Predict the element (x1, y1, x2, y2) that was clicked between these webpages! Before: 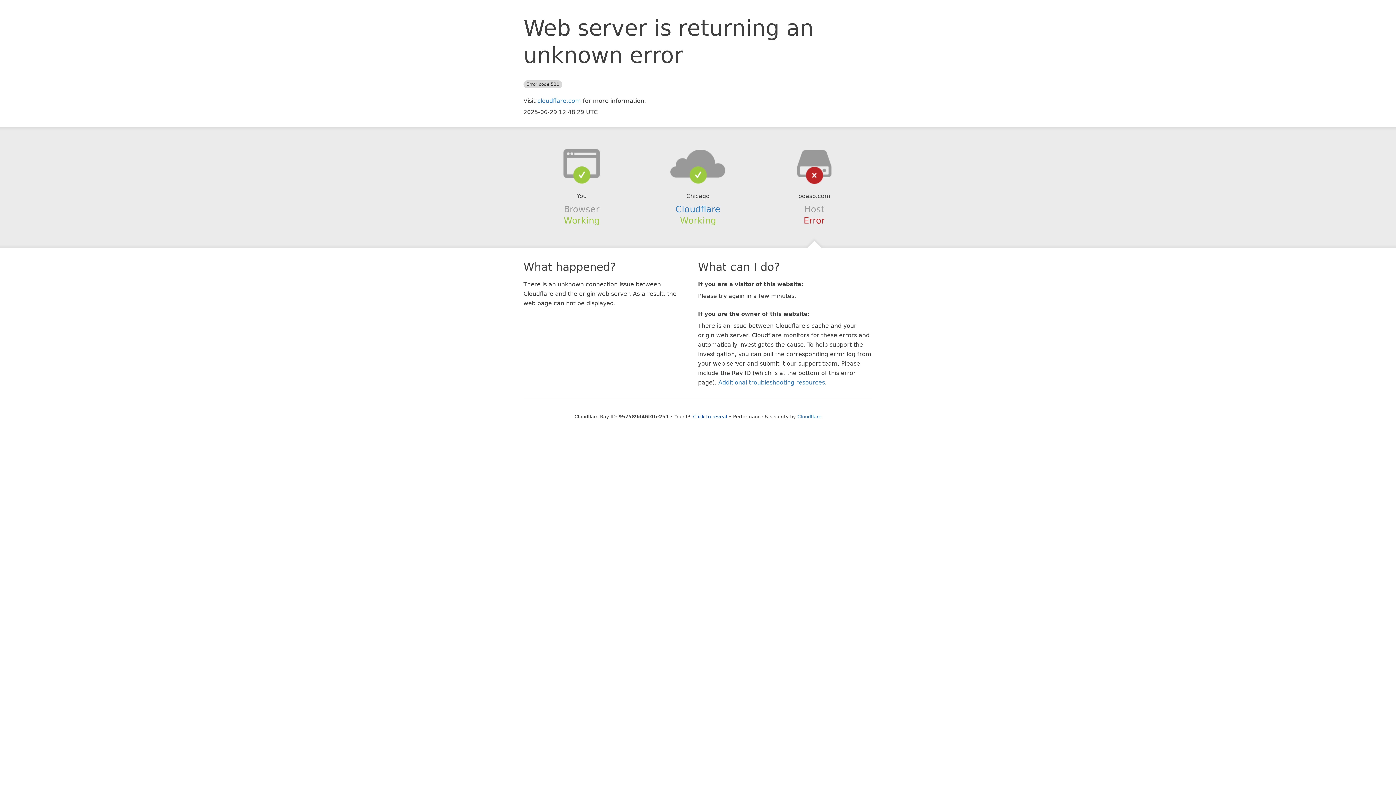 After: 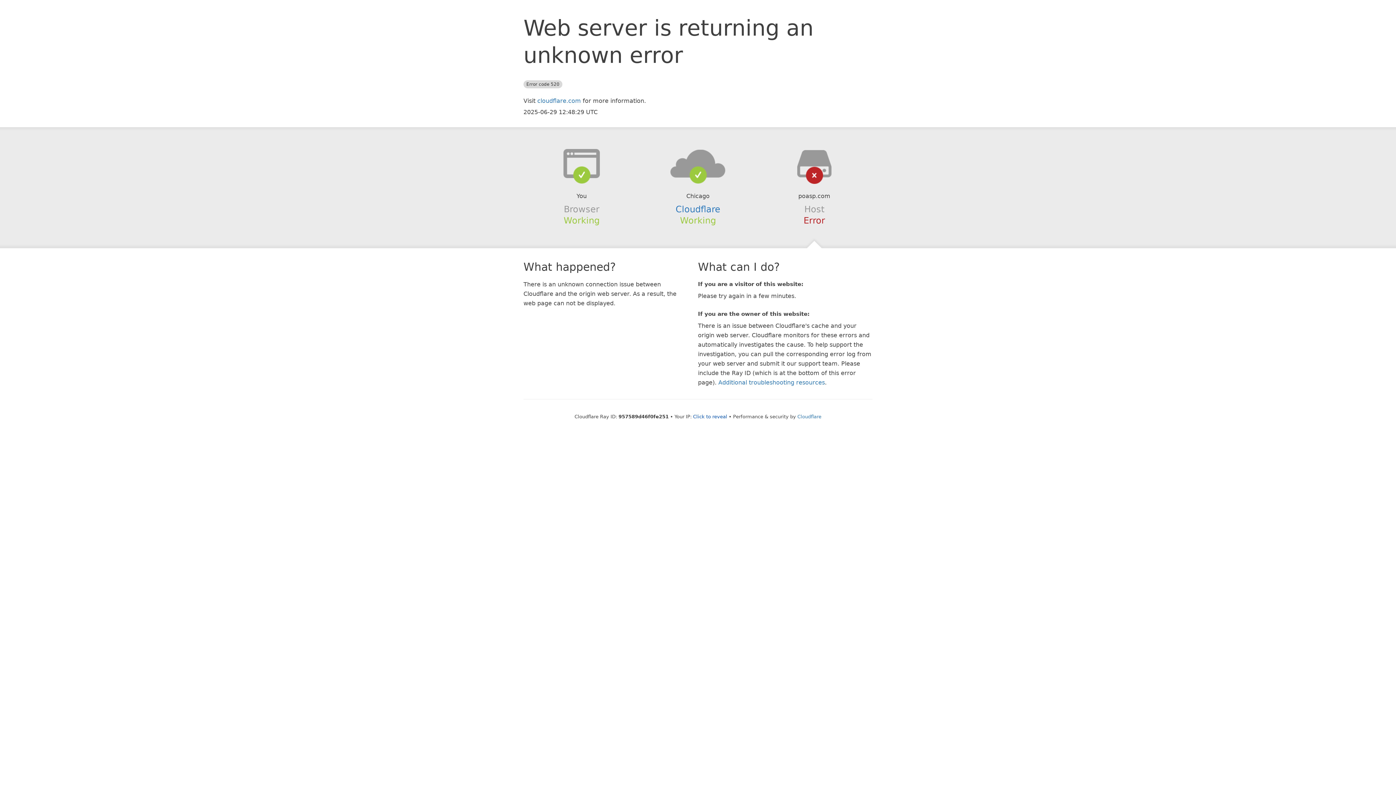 Action: bbox: (639, 148, 756, 178)